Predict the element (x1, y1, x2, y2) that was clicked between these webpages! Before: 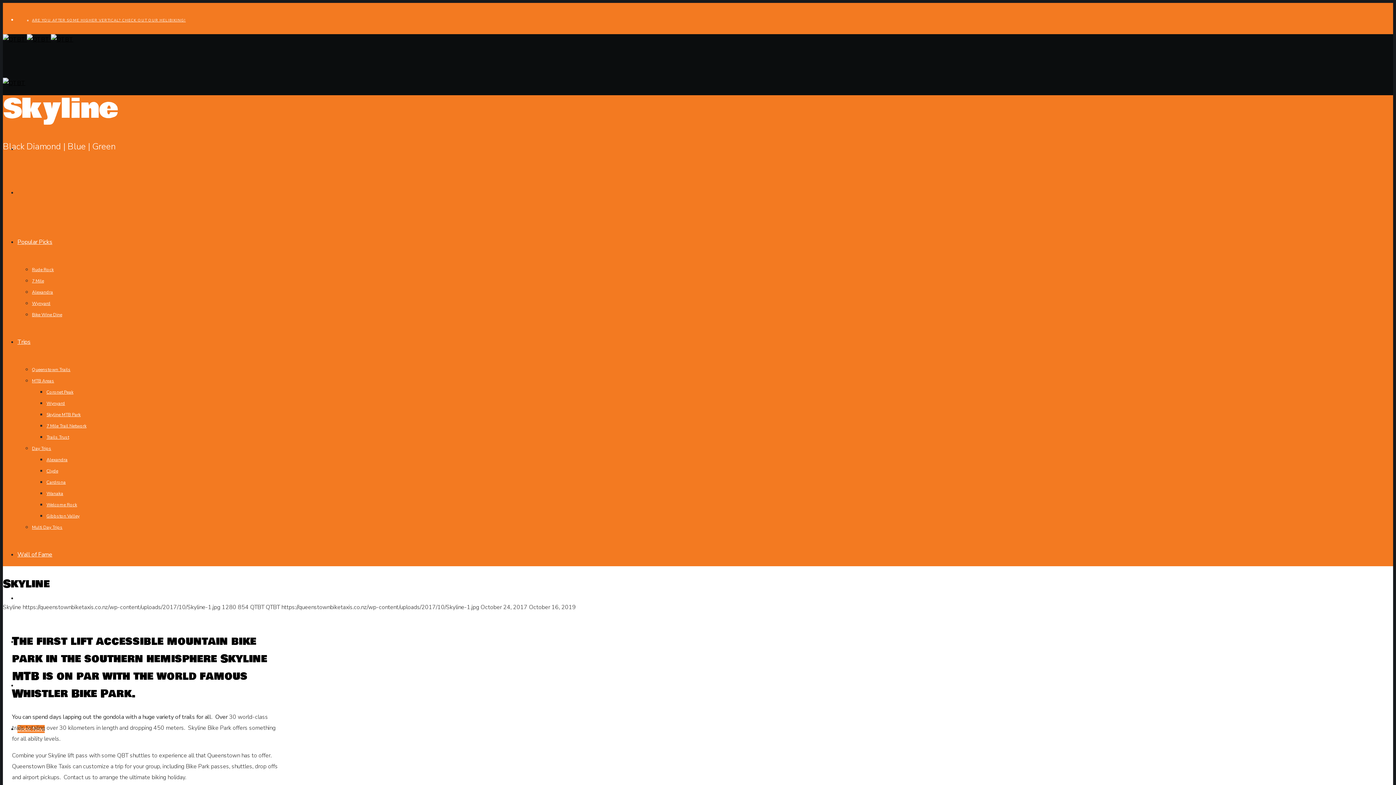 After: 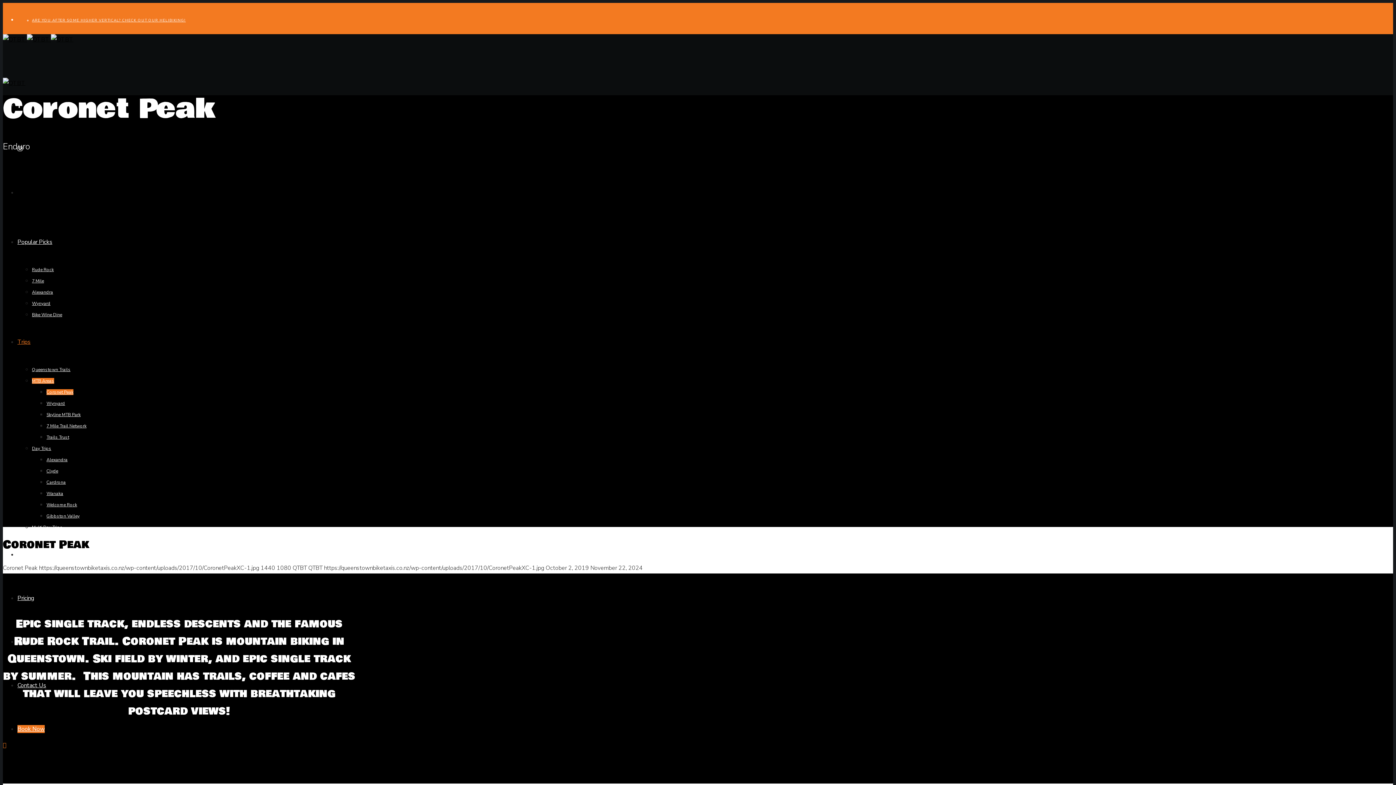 Action: bbox: (46, 389, 73, 395) label: Coronet Peak